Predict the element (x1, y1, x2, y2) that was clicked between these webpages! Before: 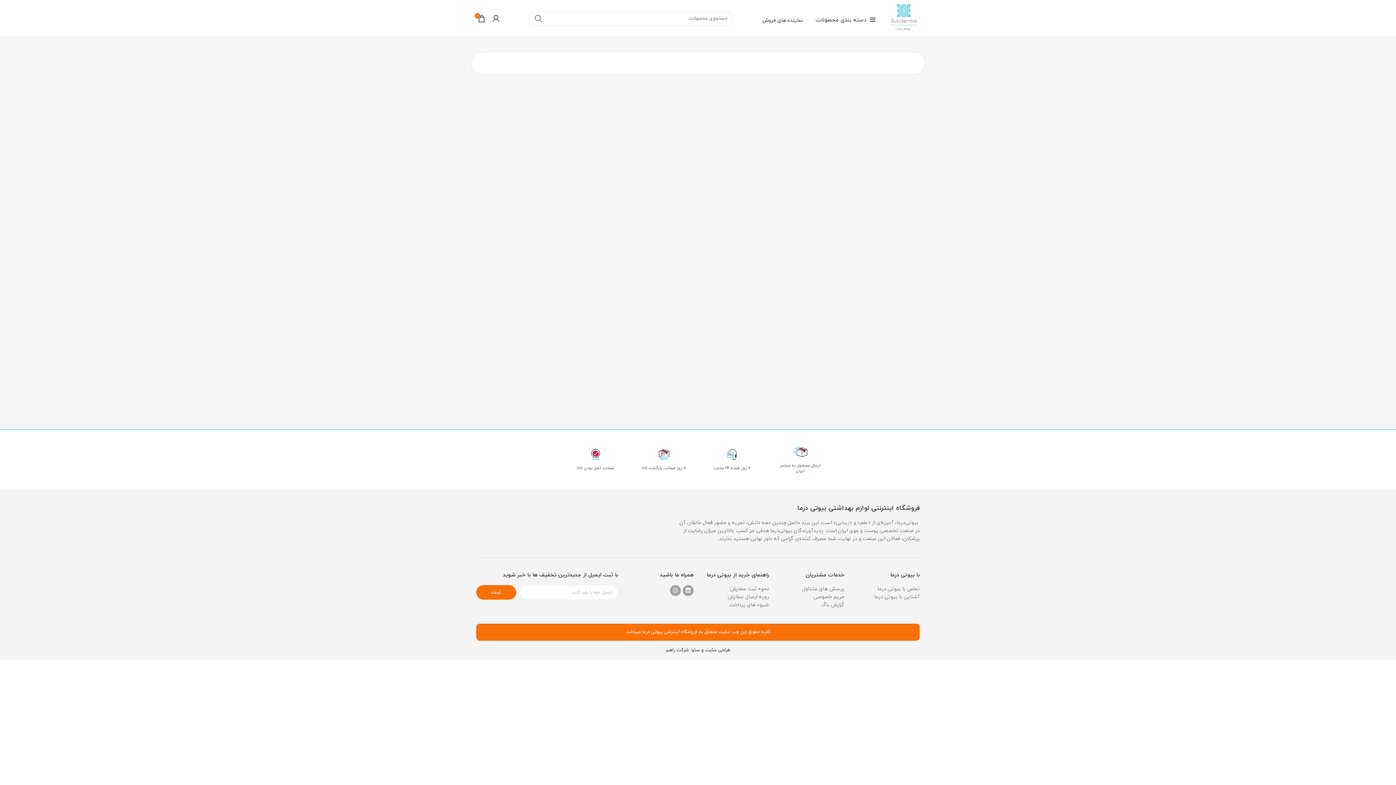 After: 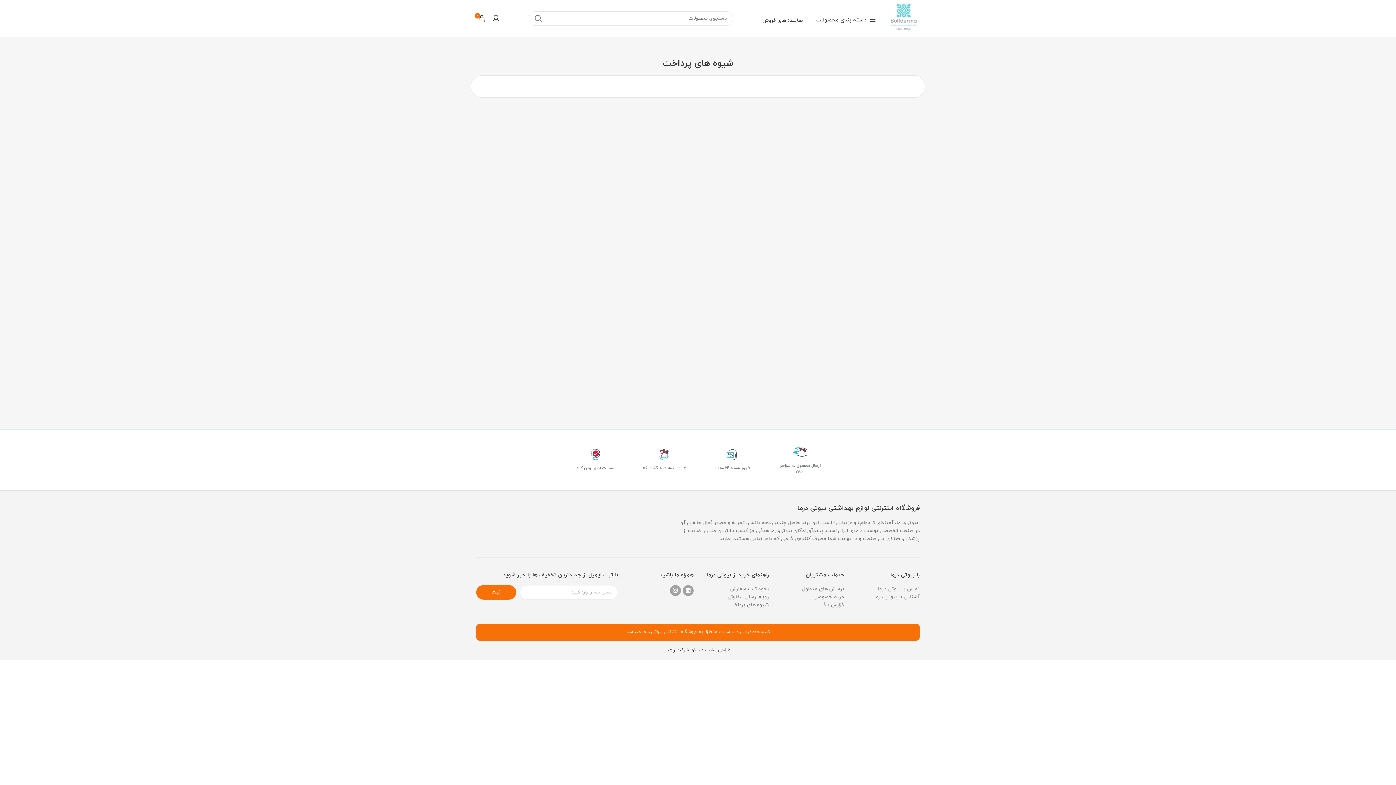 Action: label: شیوه های پرداخت bbox: (701, 601, 769, 609)